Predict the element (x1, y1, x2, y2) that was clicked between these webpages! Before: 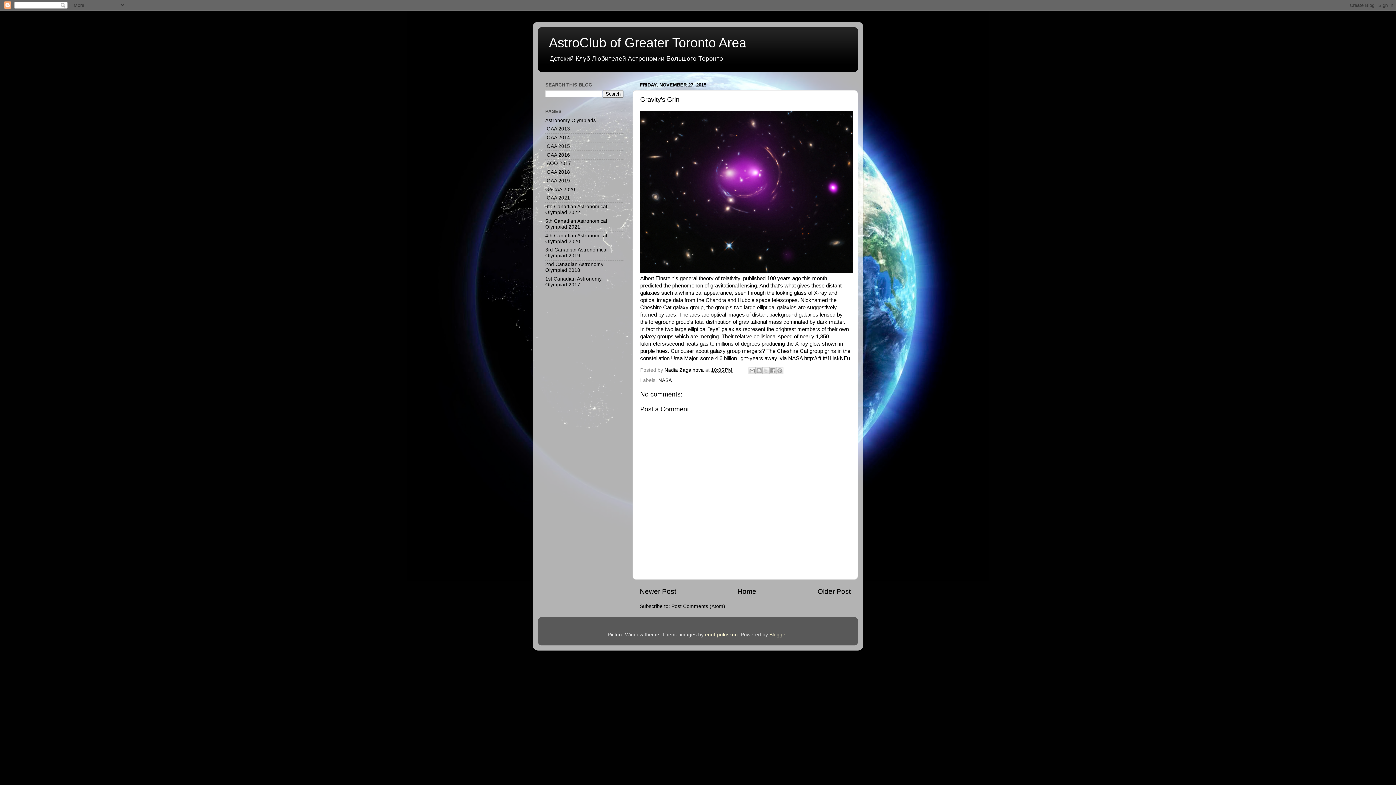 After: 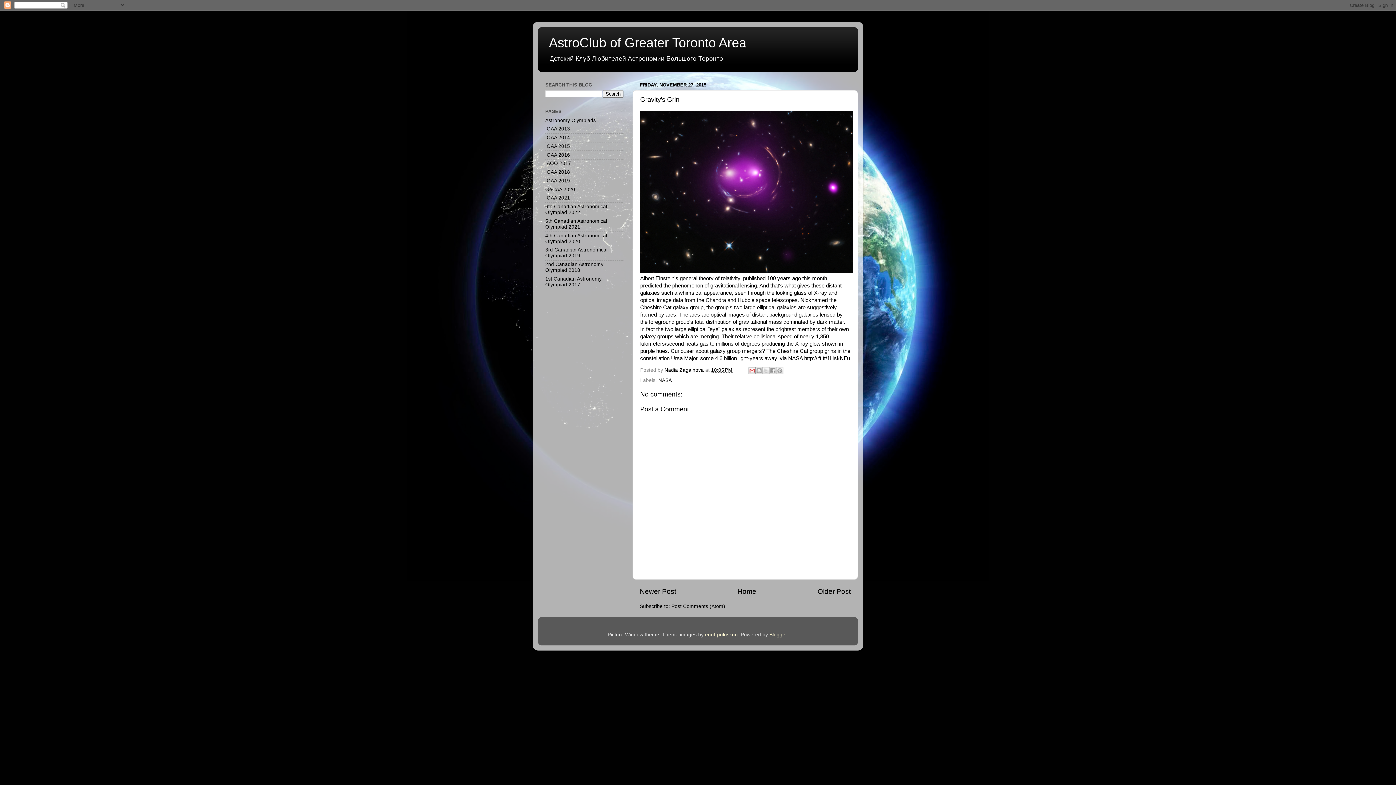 Action: bbox: (748, 367, 755, 374) label: Email This